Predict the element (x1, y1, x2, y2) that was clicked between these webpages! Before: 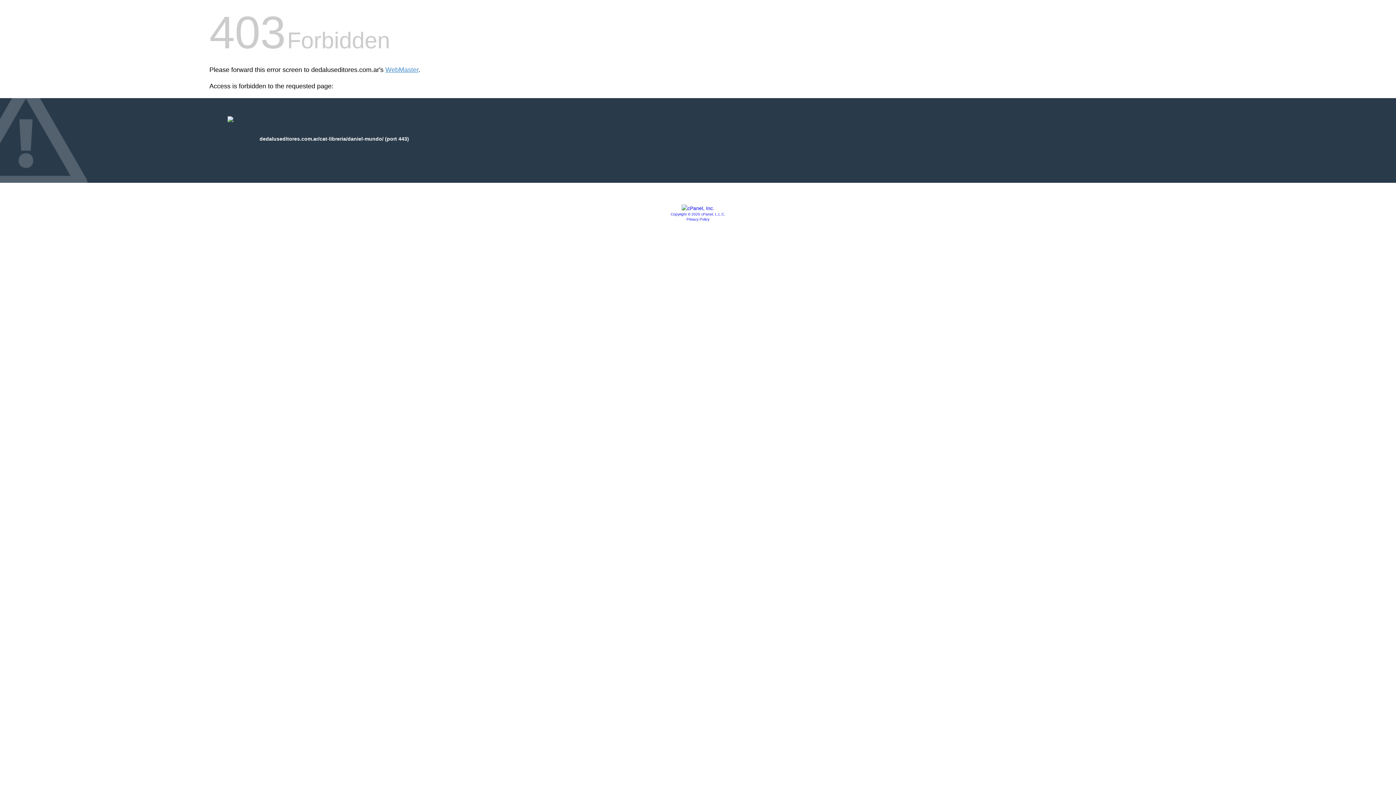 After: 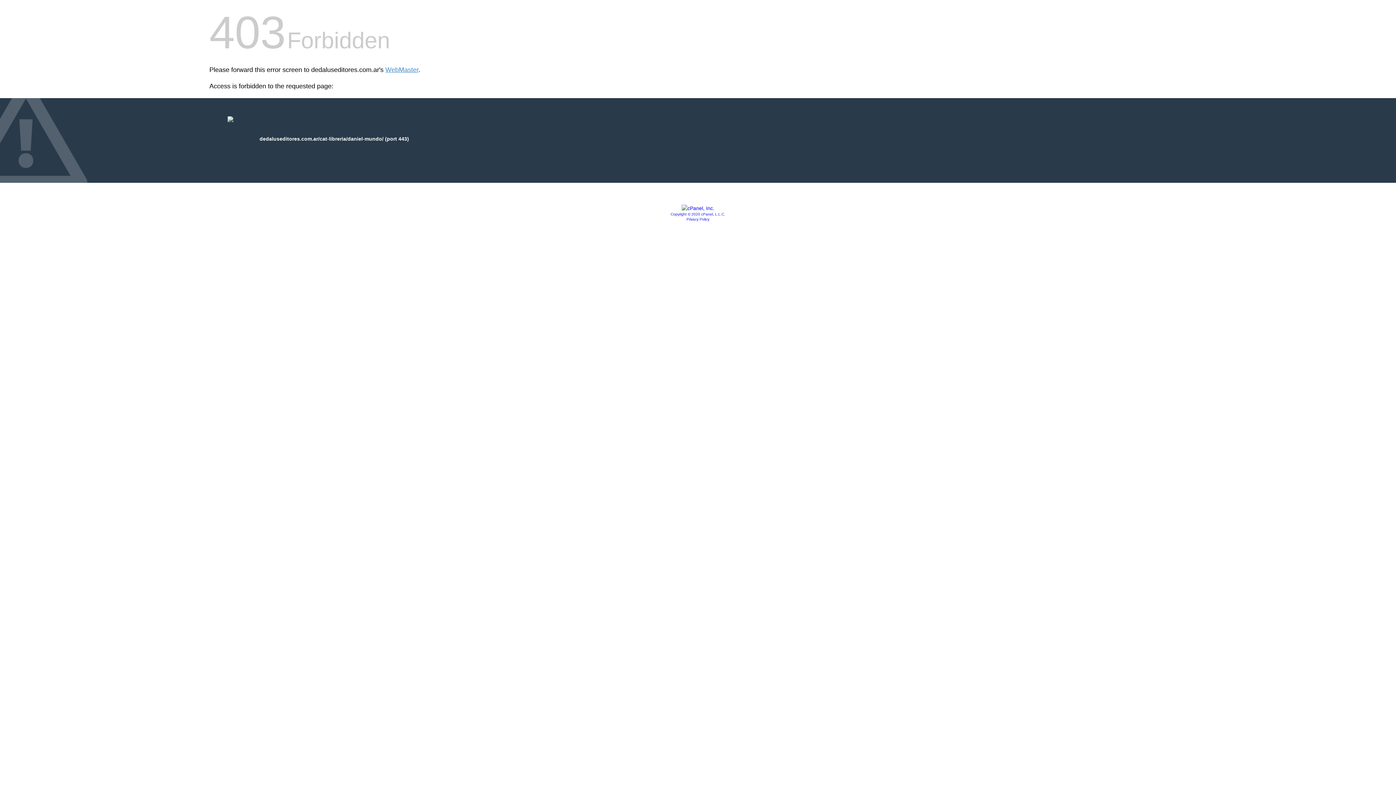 Action: bbox: (681, 205, 714, 211)